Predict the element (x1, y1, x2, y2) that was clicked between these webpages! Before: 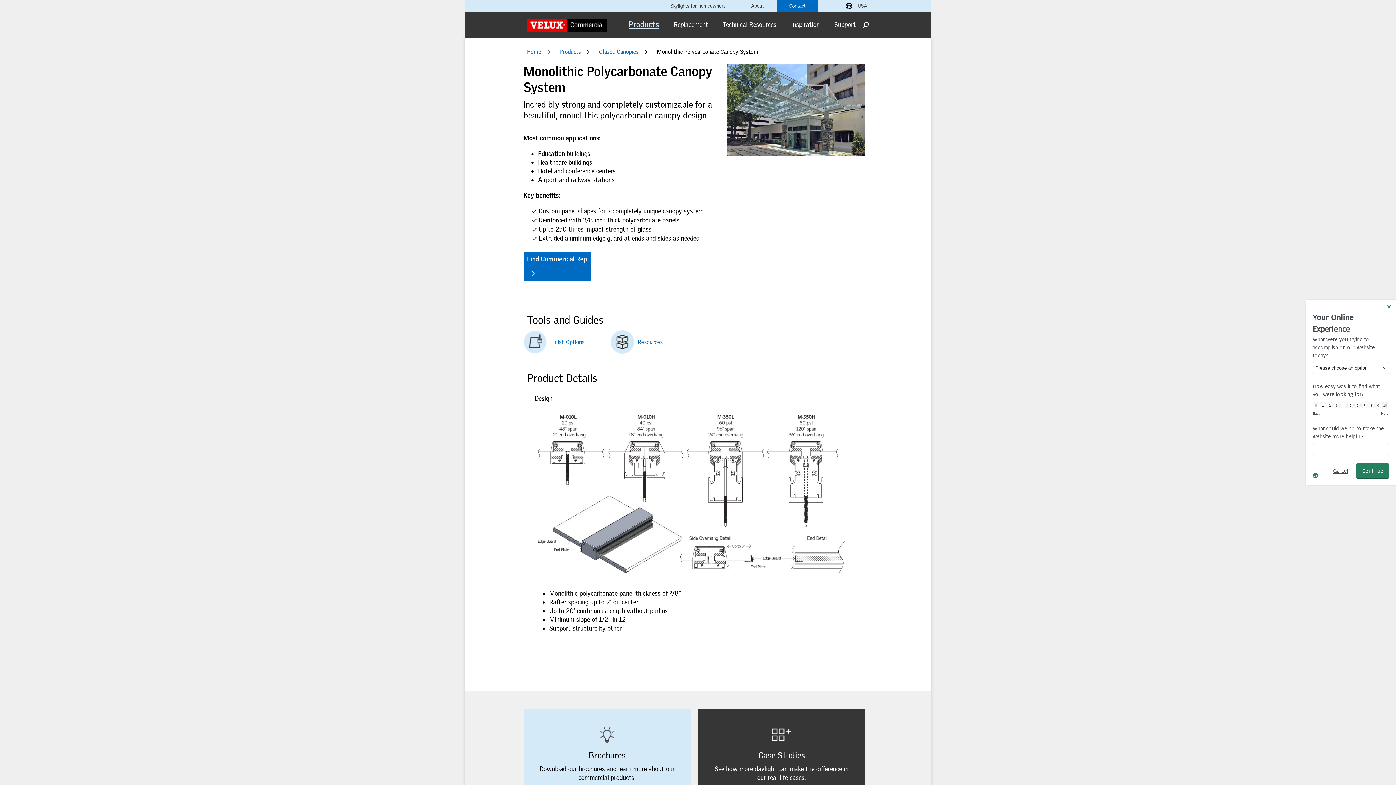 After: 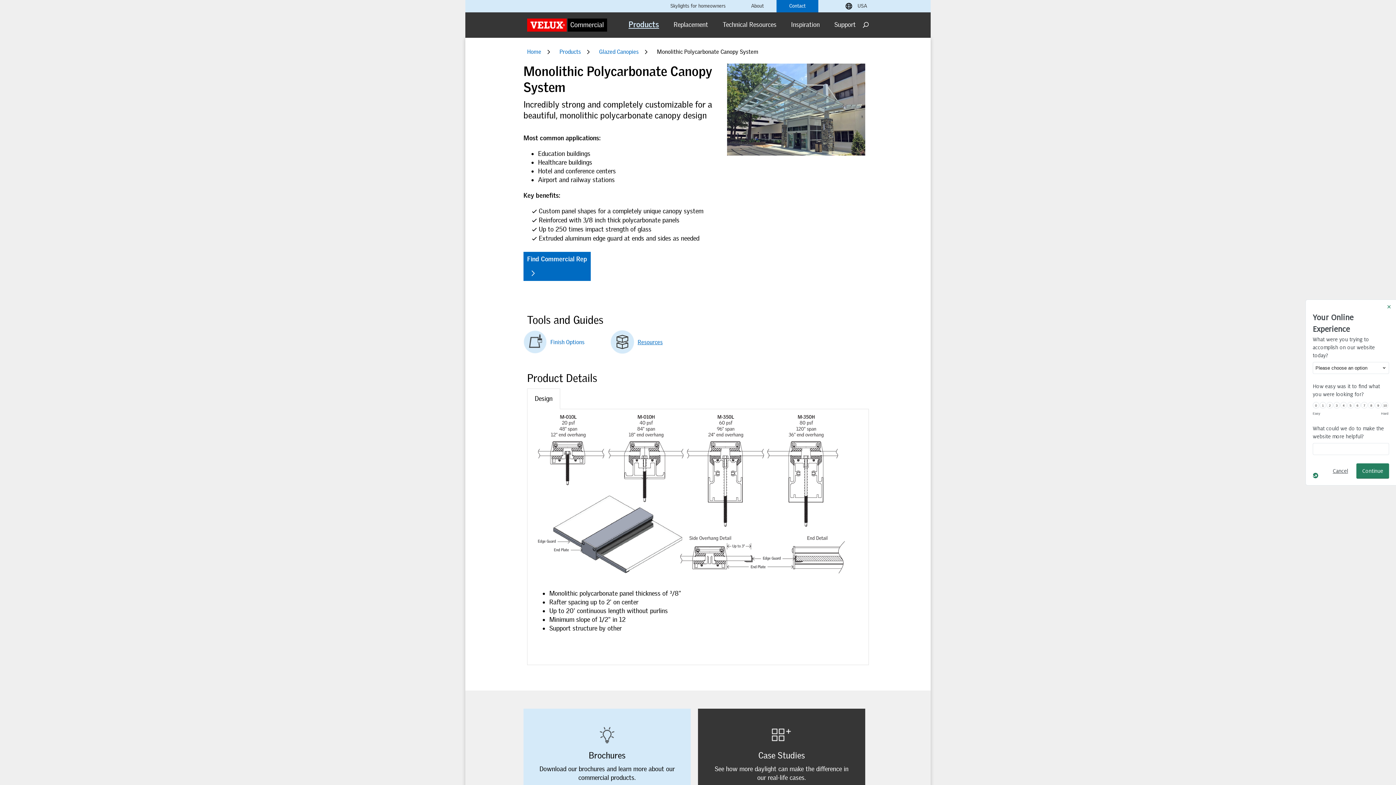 Action: label: Resources bbox: (610, 330, 662, 353)